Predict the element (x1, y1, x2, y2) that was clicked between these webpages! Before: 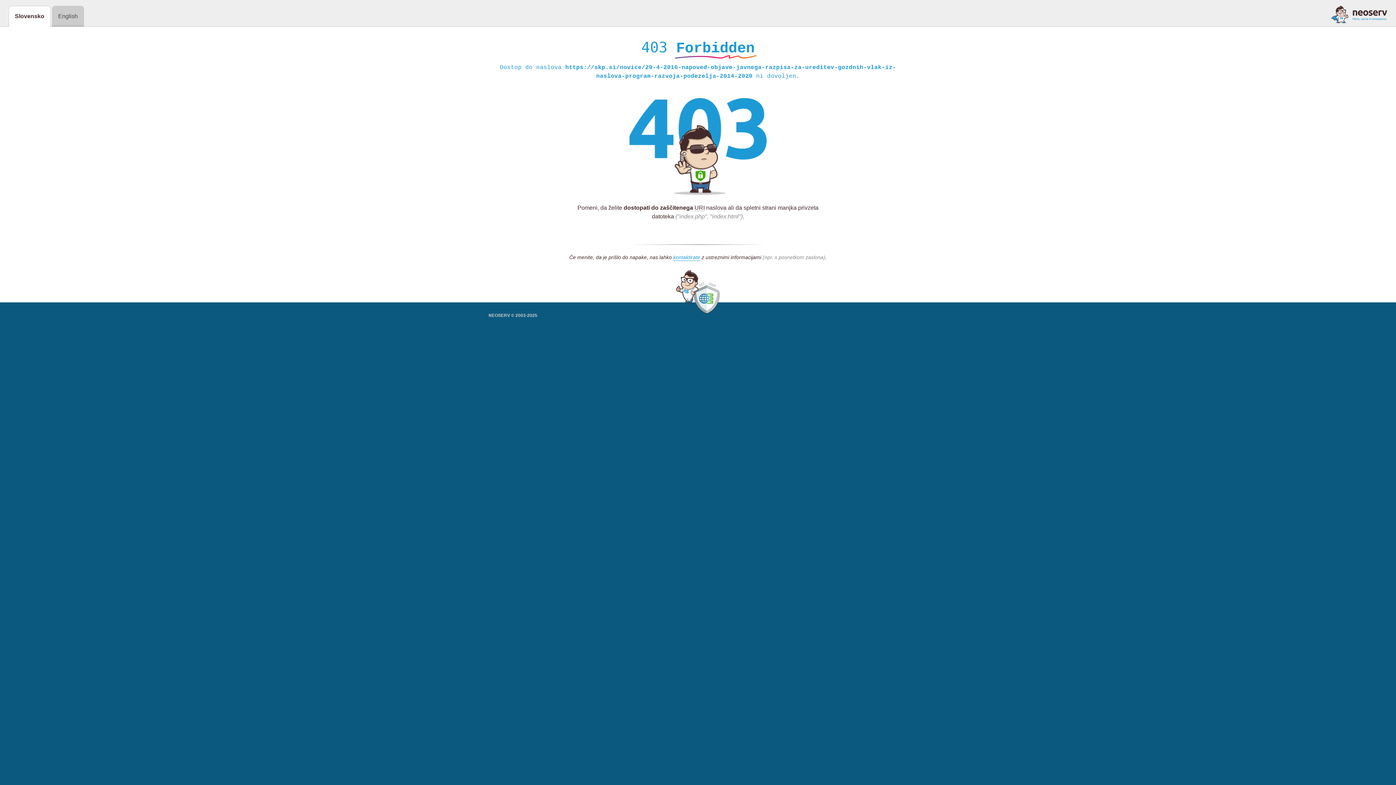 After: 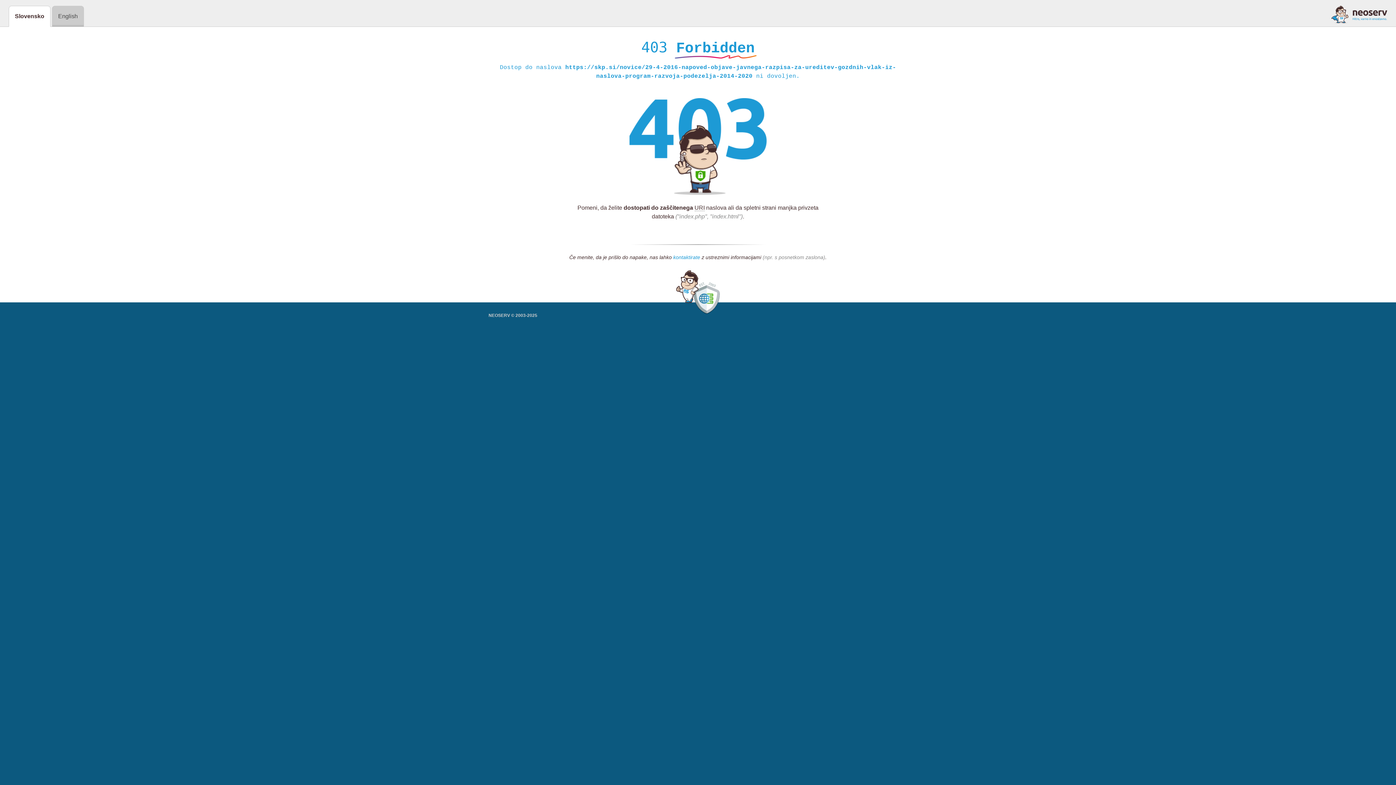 Action: bbox: (673, 254, 700, 261) label: kontaktirate